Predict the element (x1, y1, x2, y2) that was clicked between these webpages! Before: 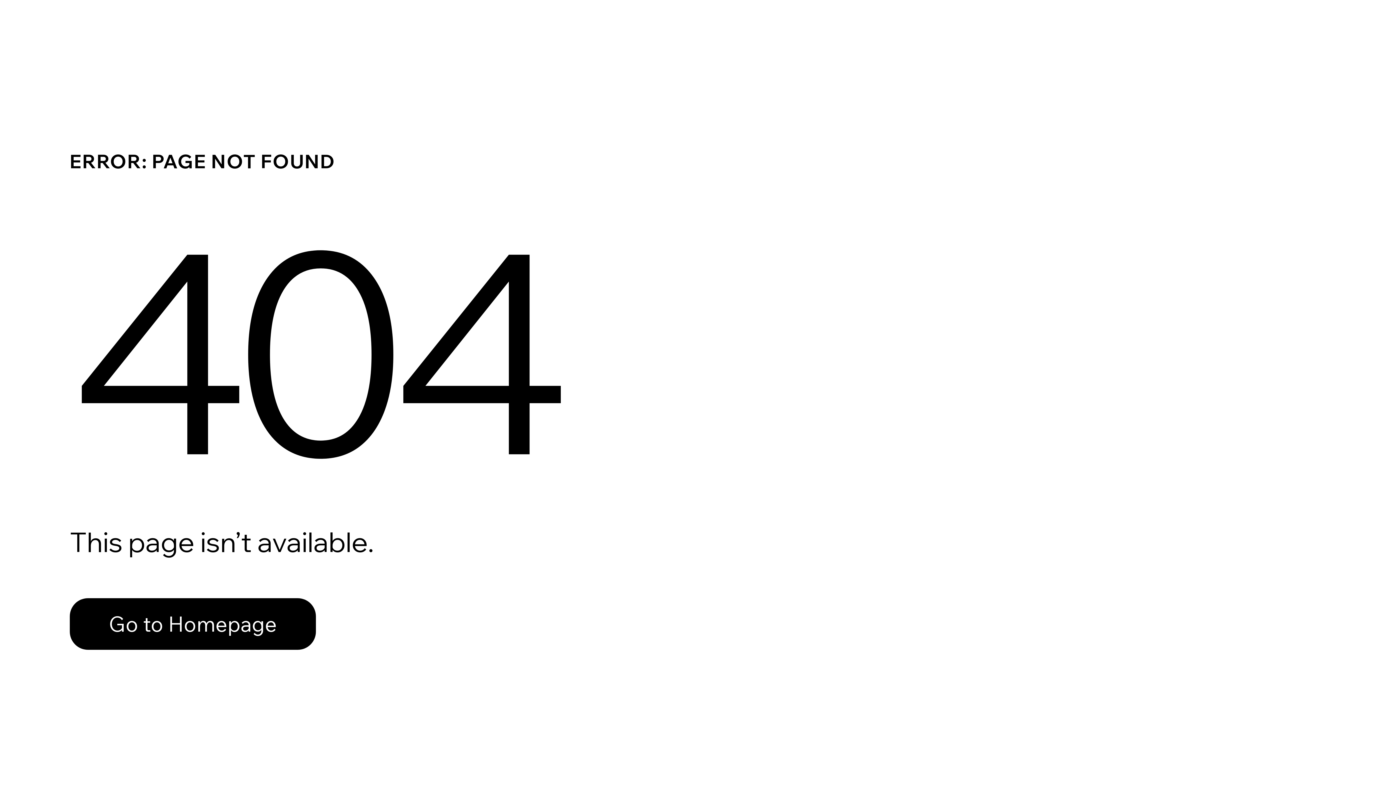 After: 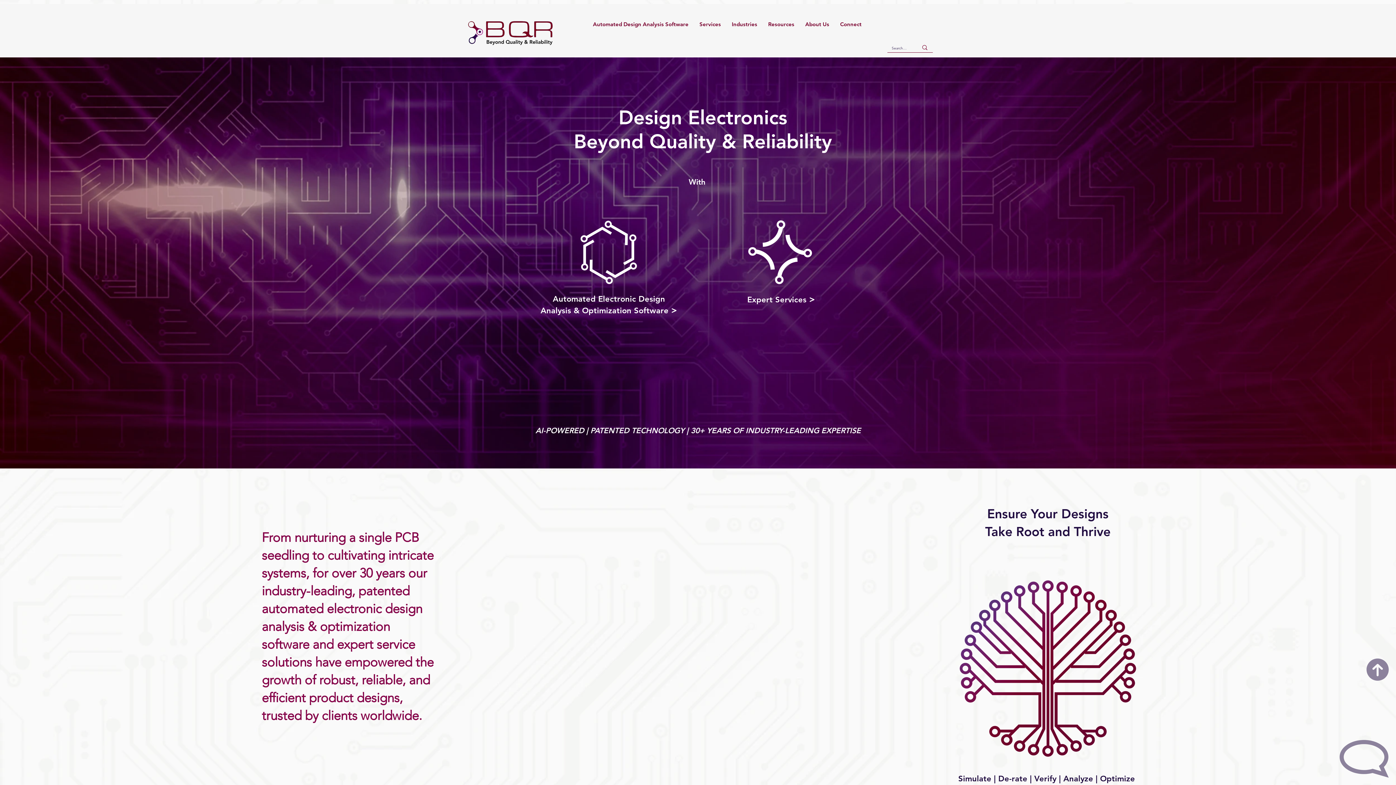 Action: label: Go to Homepage bbox: (69, 582, 768, 659)